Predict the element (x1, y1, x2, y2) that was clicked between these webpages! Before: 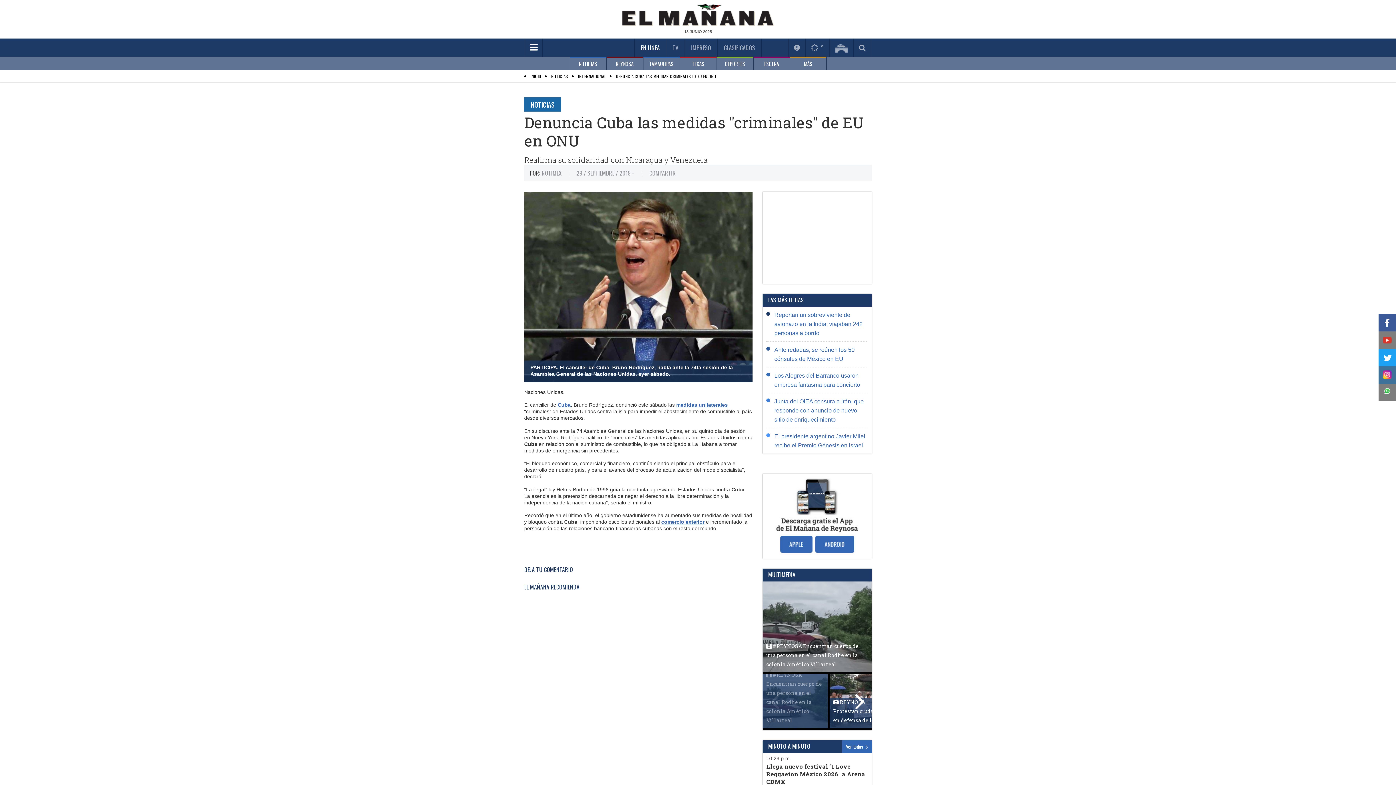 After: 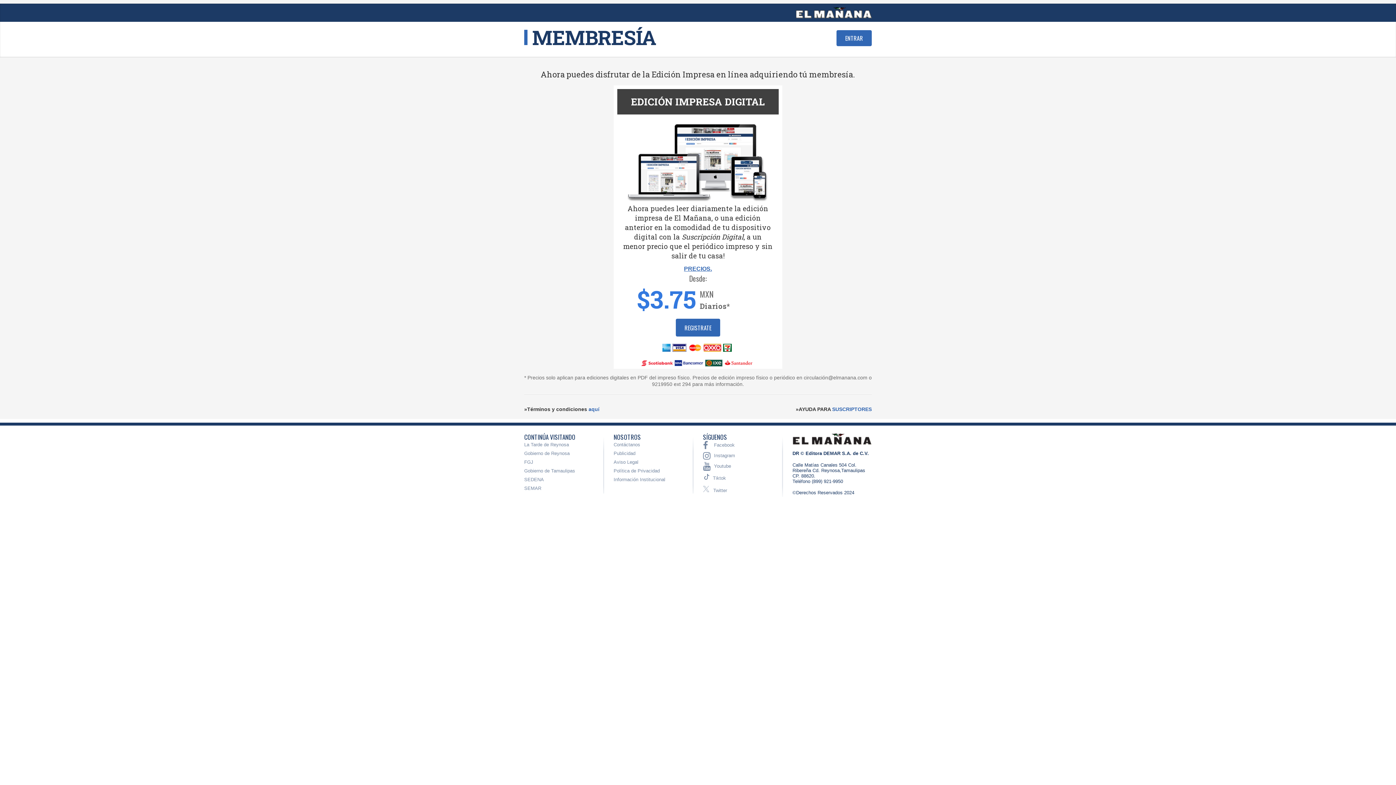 Action: bbox: (685, 38, 717, 56) label: IMPRESO